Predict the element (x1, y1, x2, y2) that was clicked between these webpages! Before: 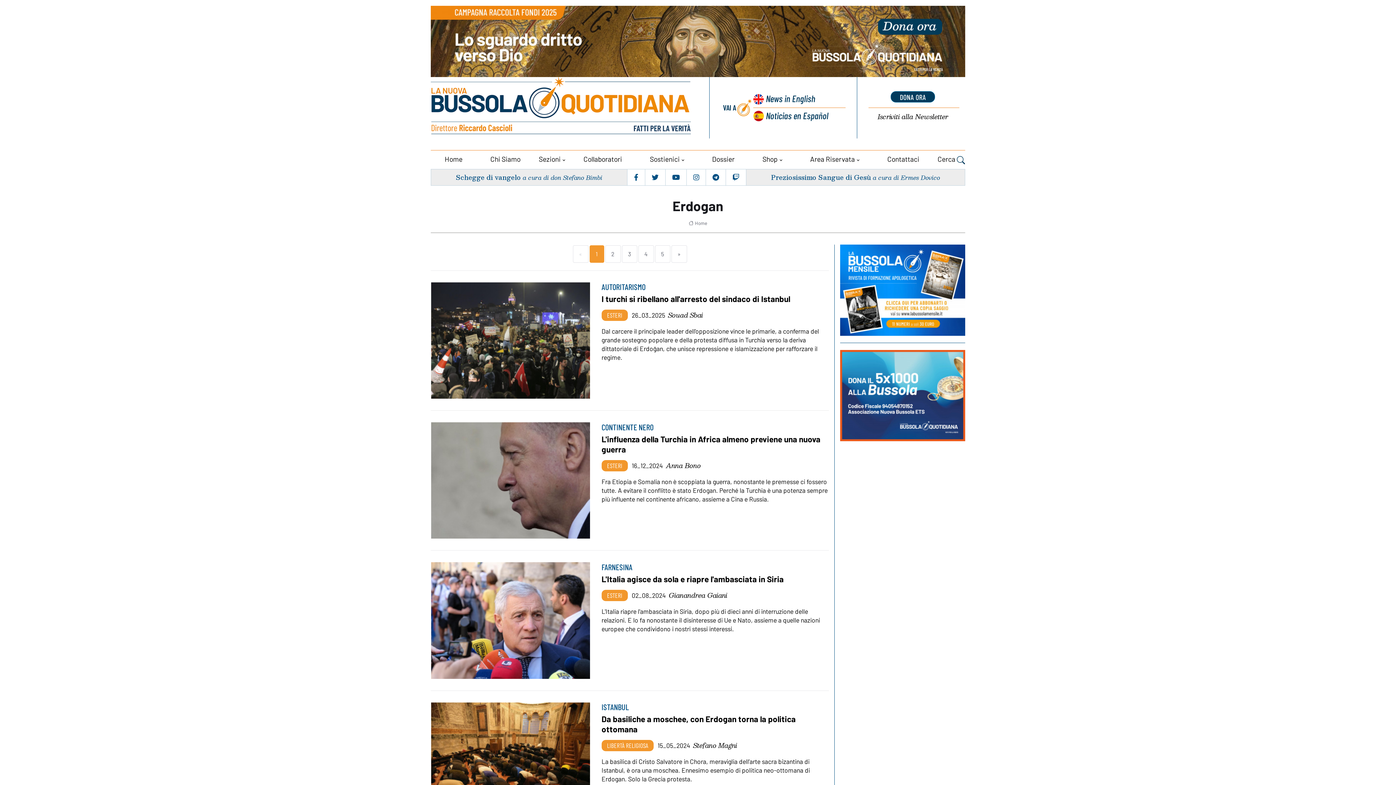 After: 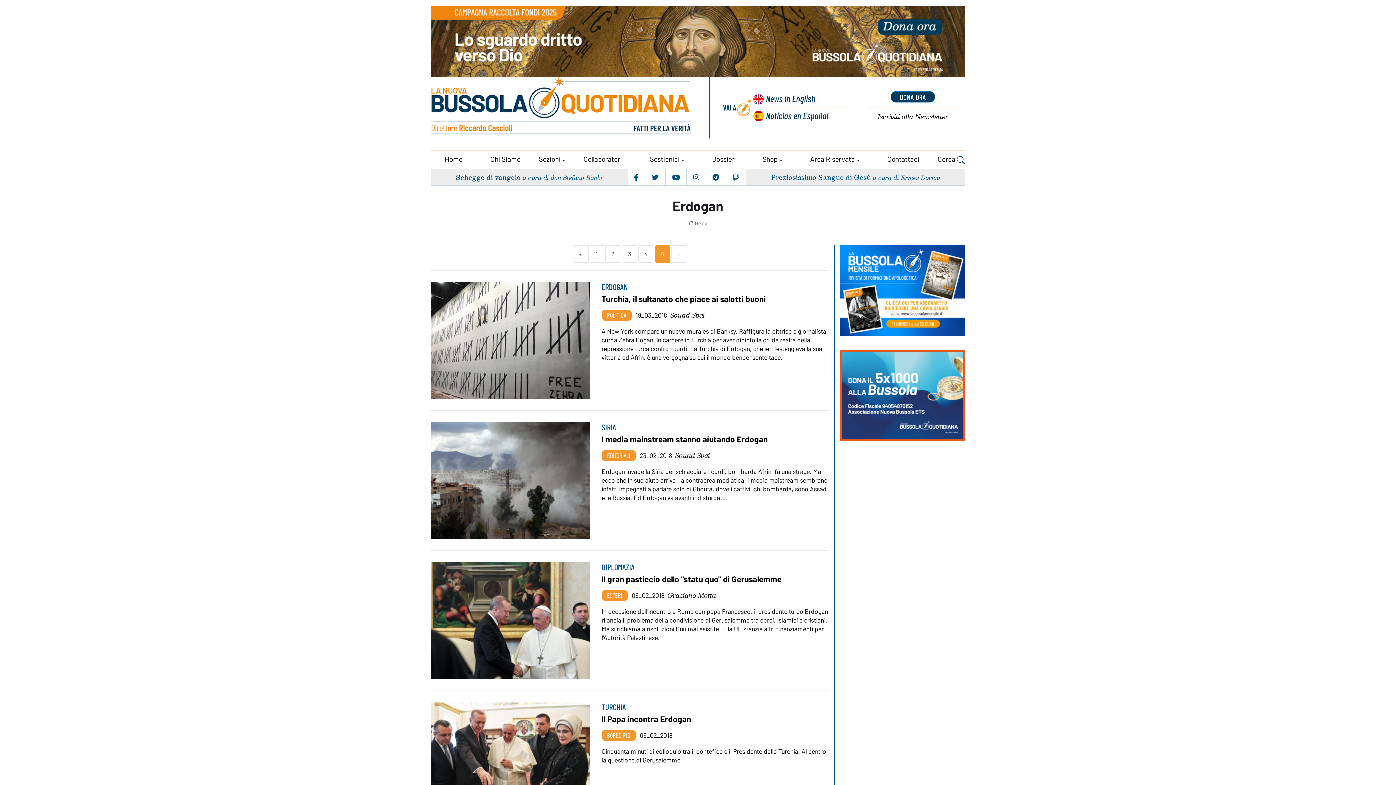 Action: bbox: (655, 245, 670, 262) label: 5